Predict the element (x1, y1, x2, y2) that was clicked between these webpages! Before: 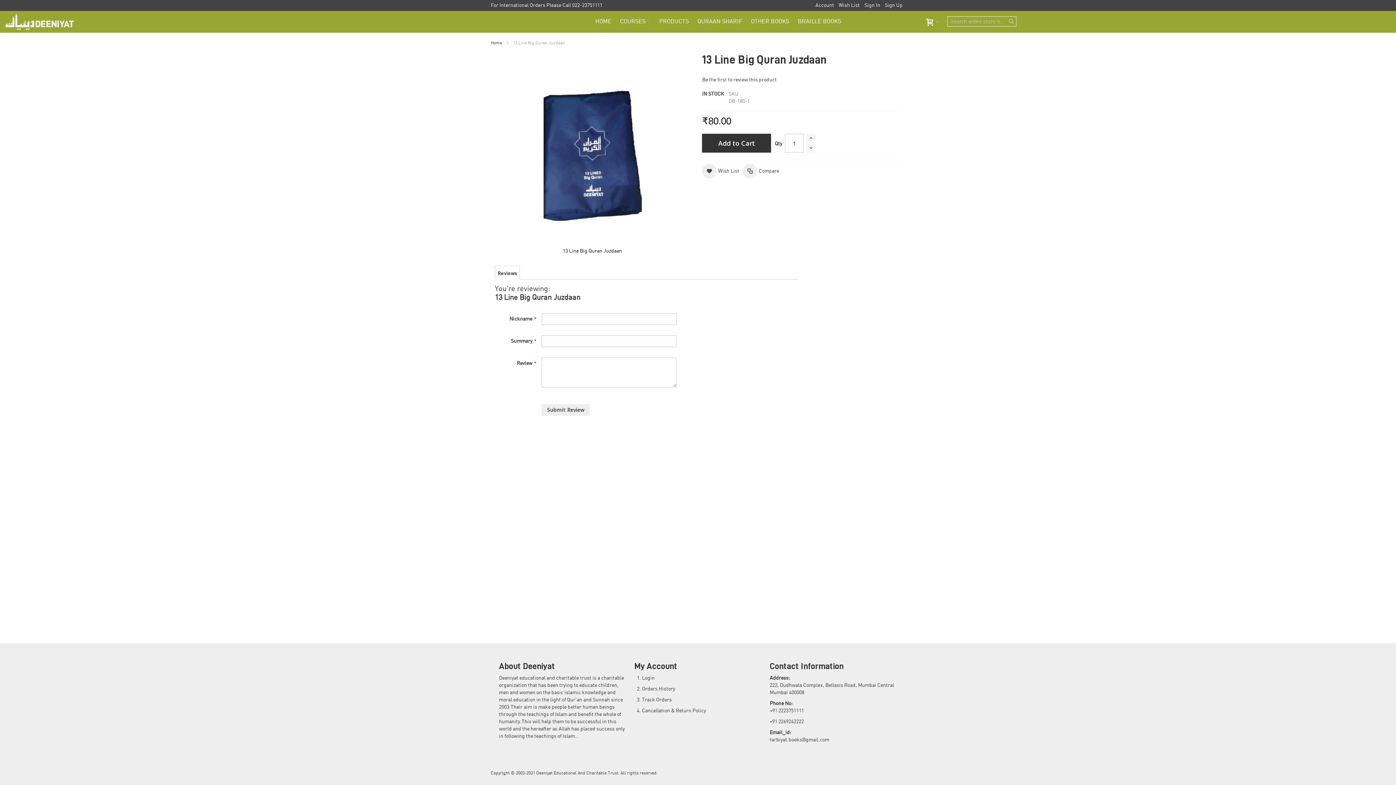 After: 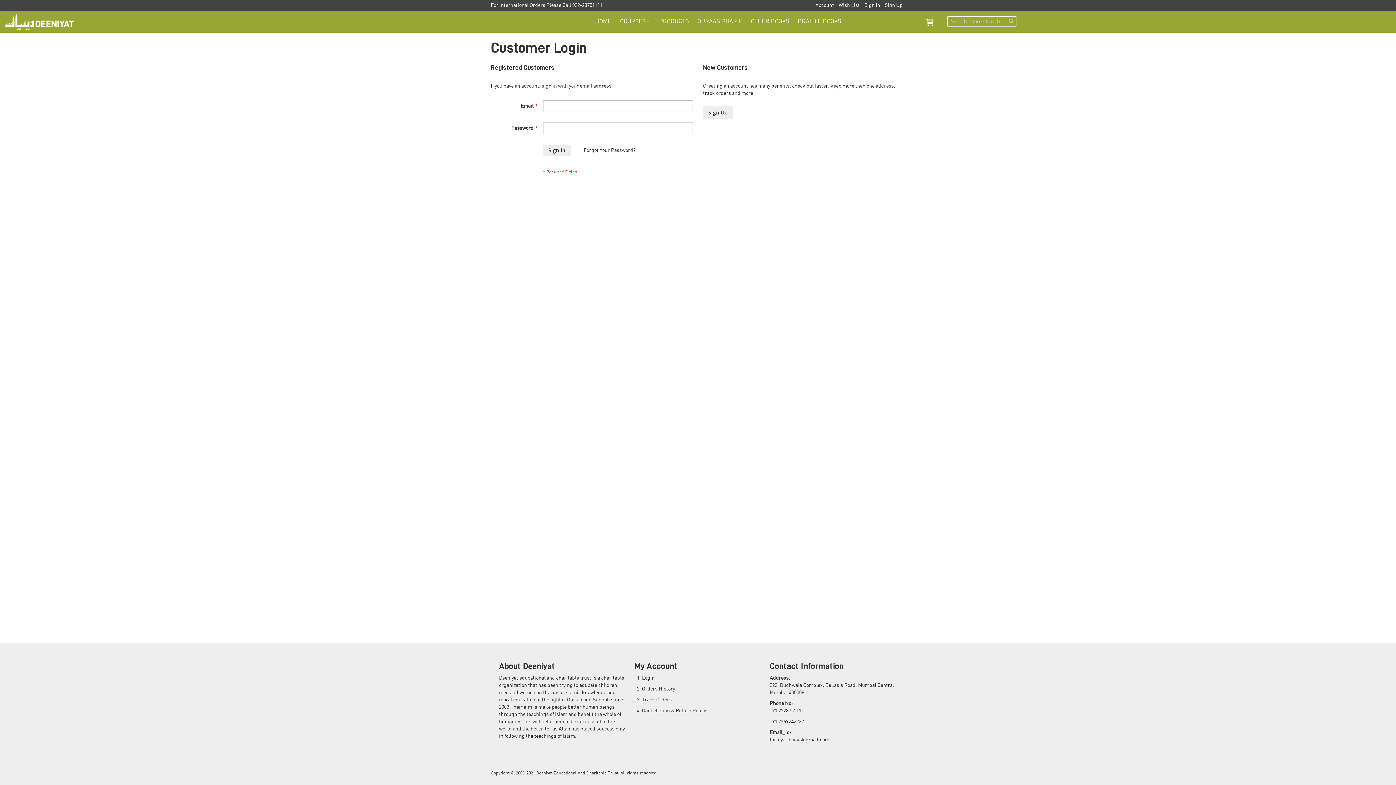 Action: label: Wish List bbox: (836, 0, 862, 10)